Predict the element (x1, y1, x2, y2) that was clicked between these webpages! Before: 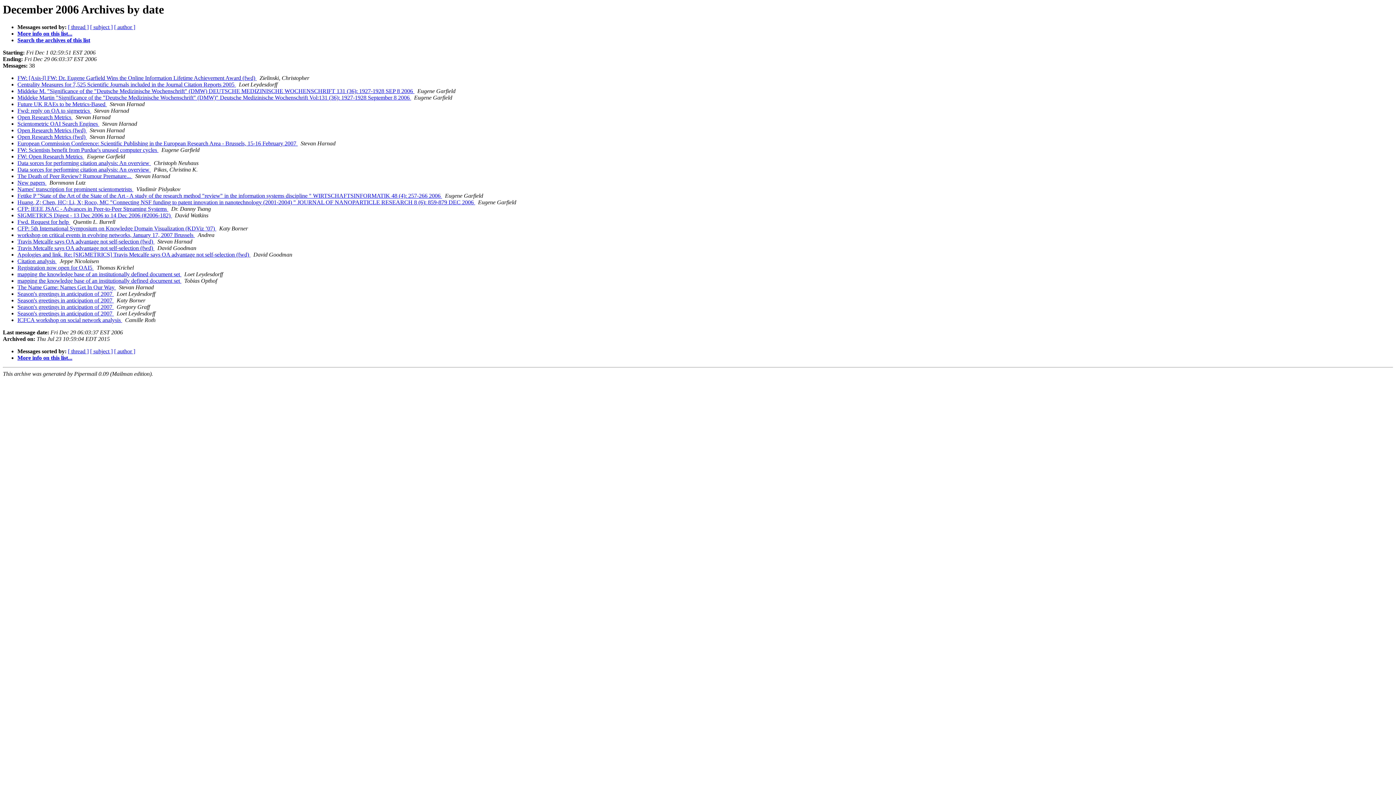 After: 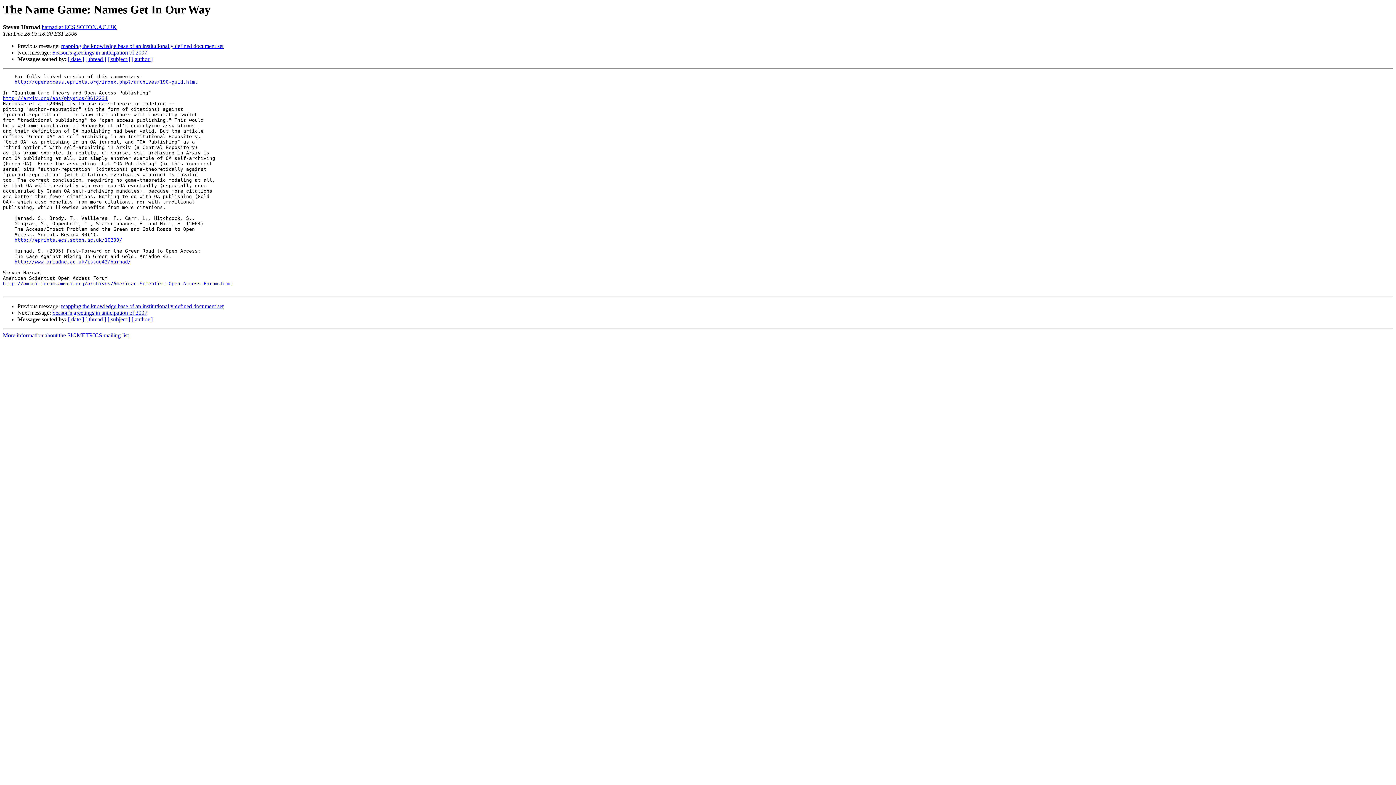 Action: label: The Name Game: Names Get In Our Way  bbox: (17, 284, 116, 290)